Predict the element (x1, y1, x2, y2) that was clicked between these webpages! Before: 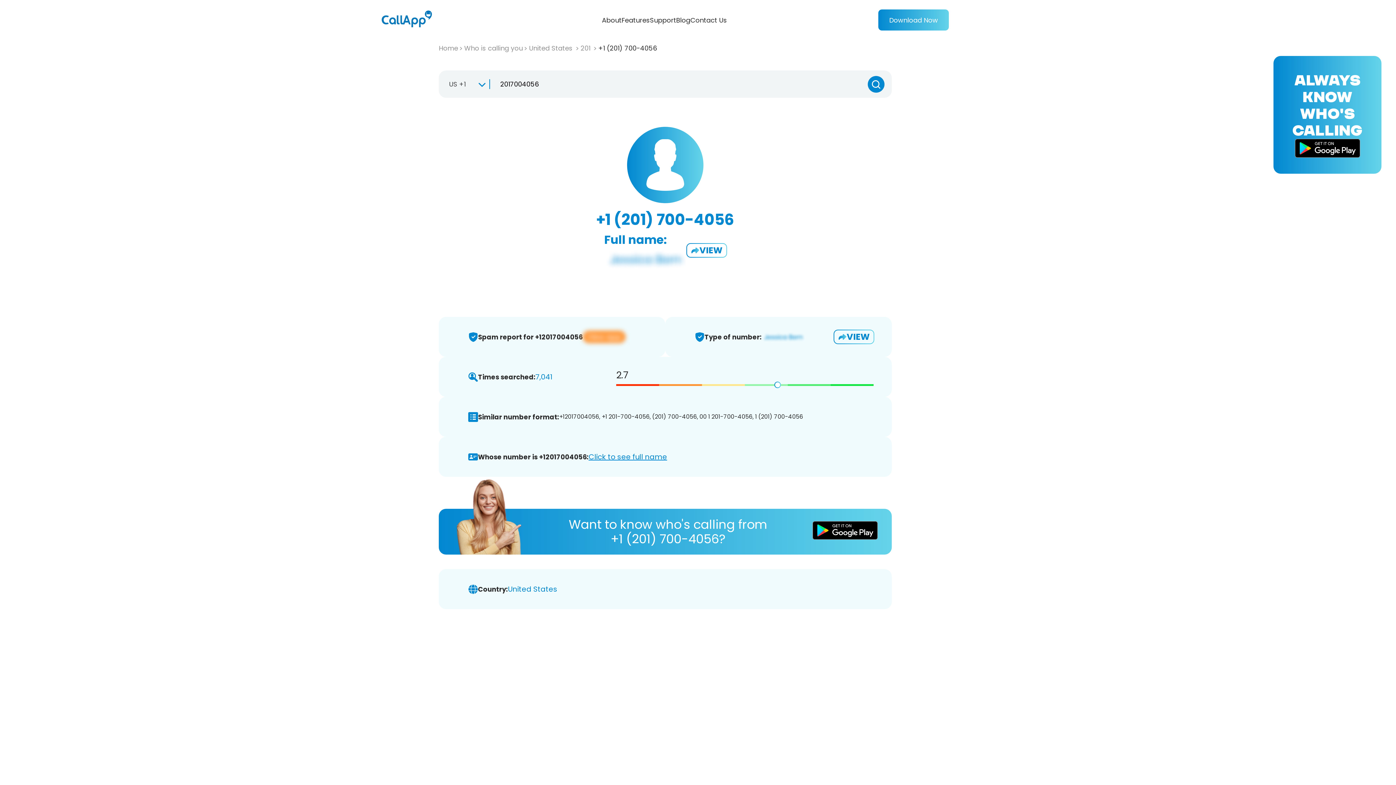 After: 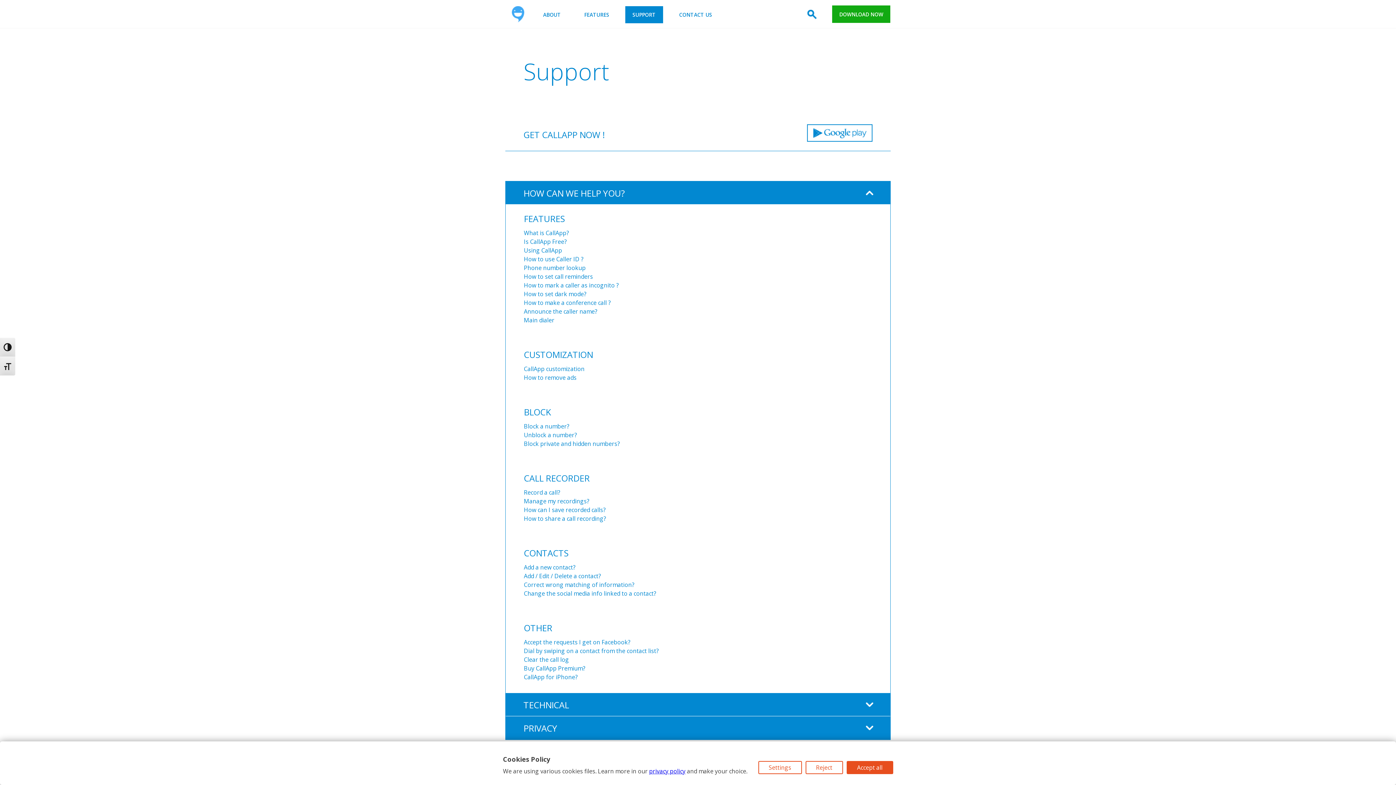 Action: bbox: (650, 15, 676, 24) label: Support